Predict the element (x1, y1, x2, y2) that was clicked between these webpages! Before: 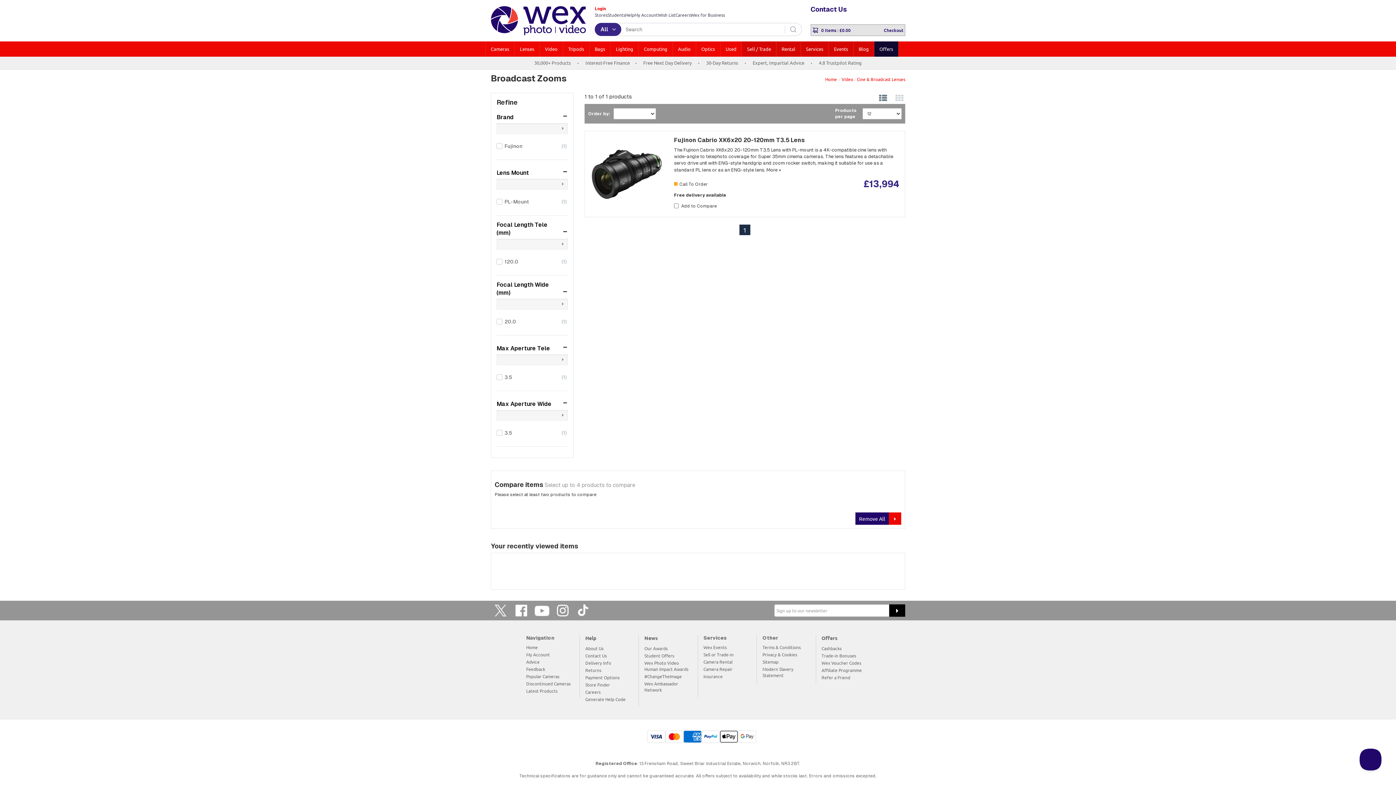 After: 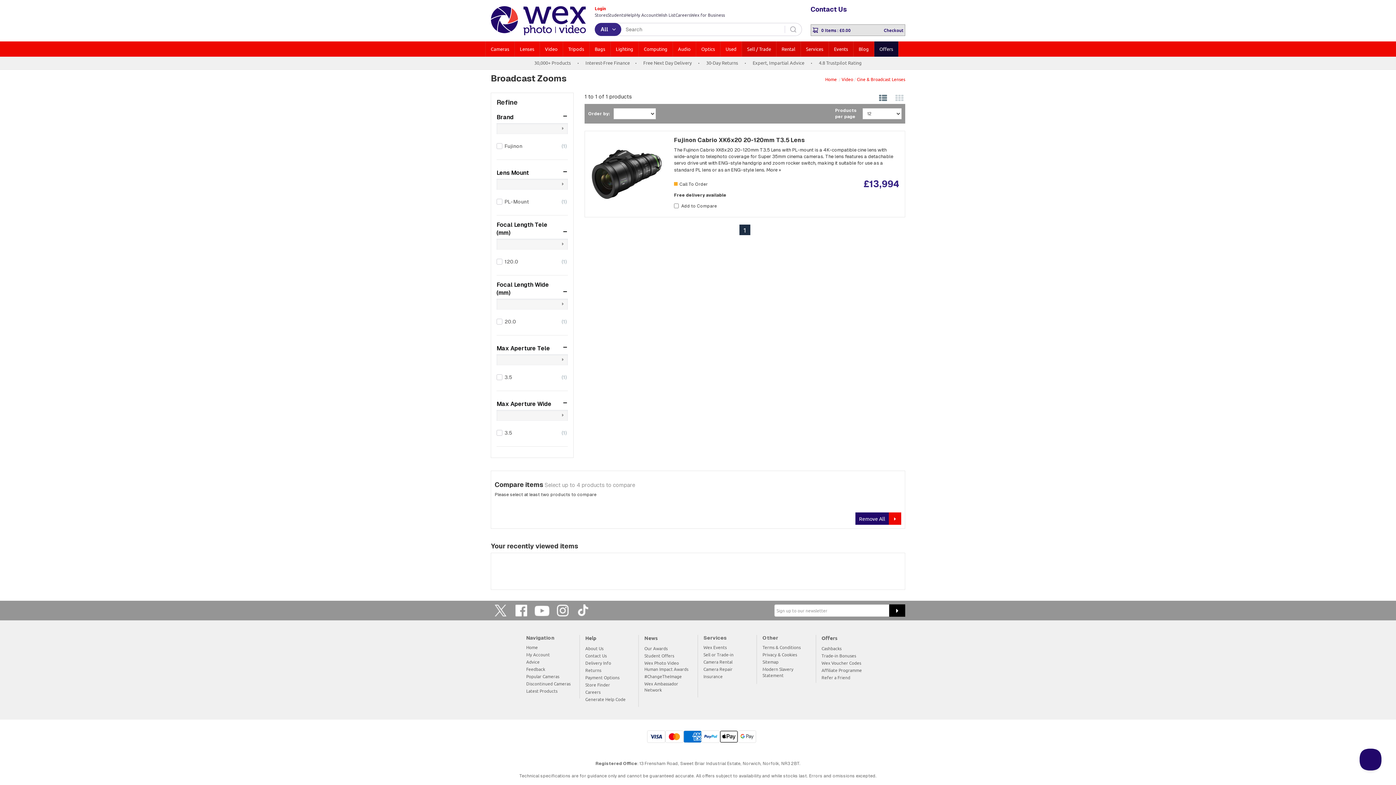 Action: bbox: (512, 604, 530, 616) label: Facebook